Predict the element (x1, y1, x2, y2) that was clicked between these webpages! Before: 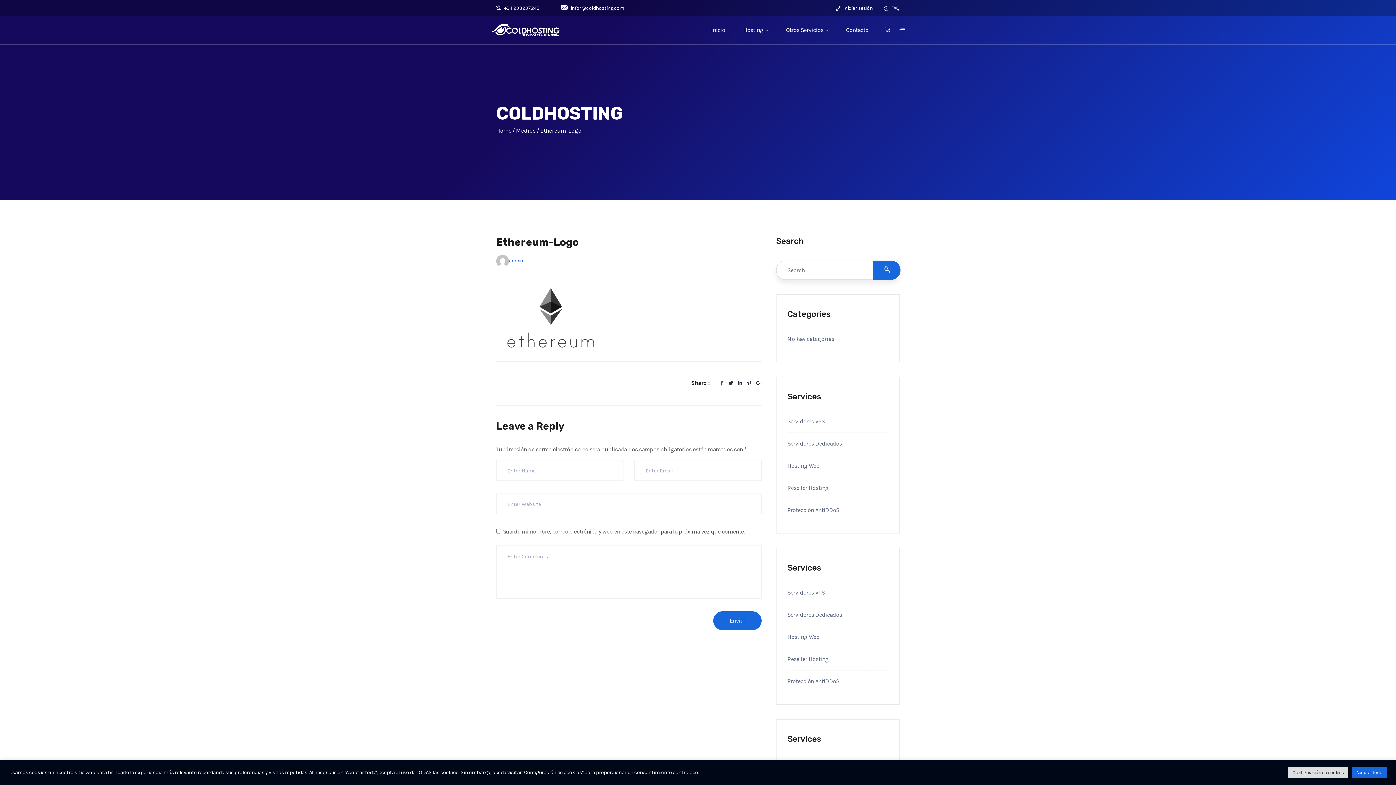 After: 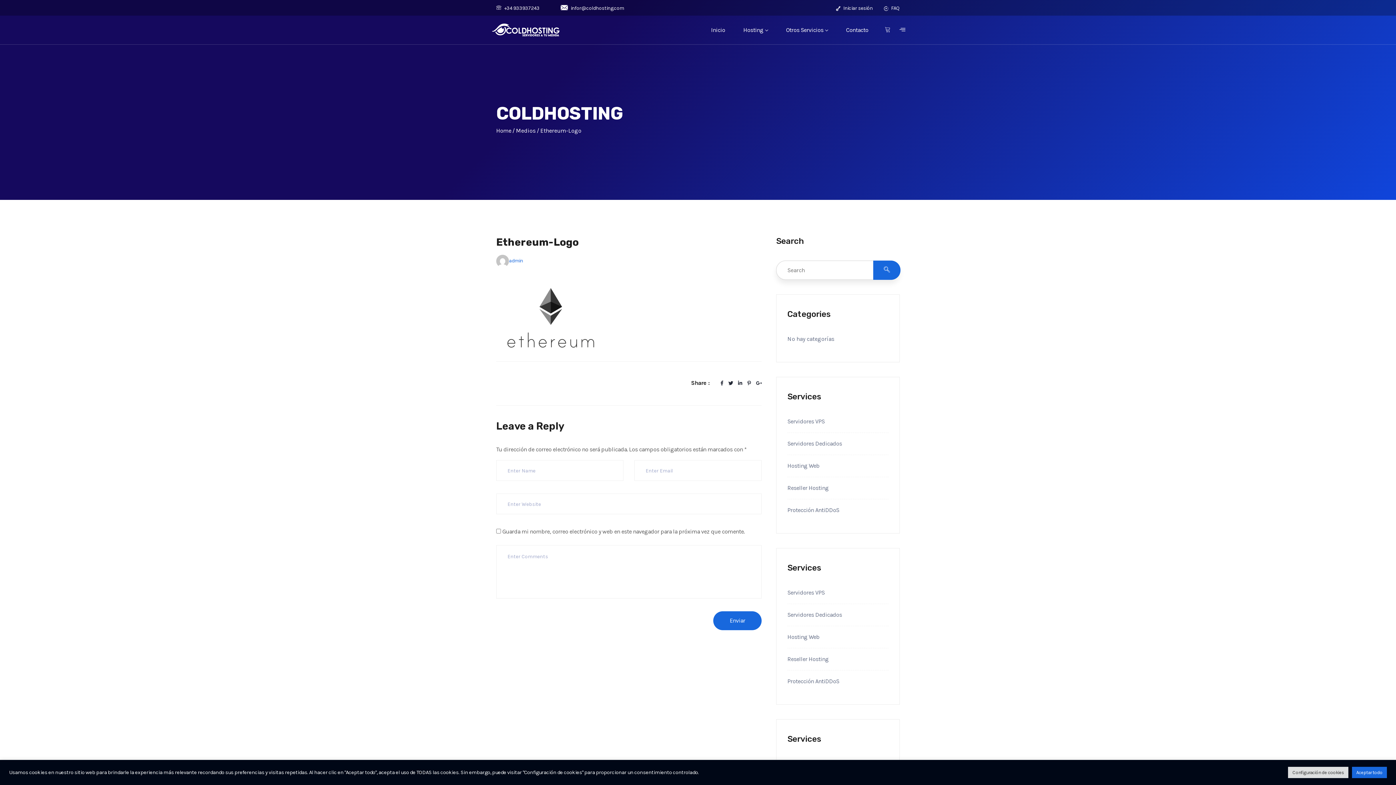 Action: bbox: (560, 5, 624, 11) label: infor@coldhosting.com